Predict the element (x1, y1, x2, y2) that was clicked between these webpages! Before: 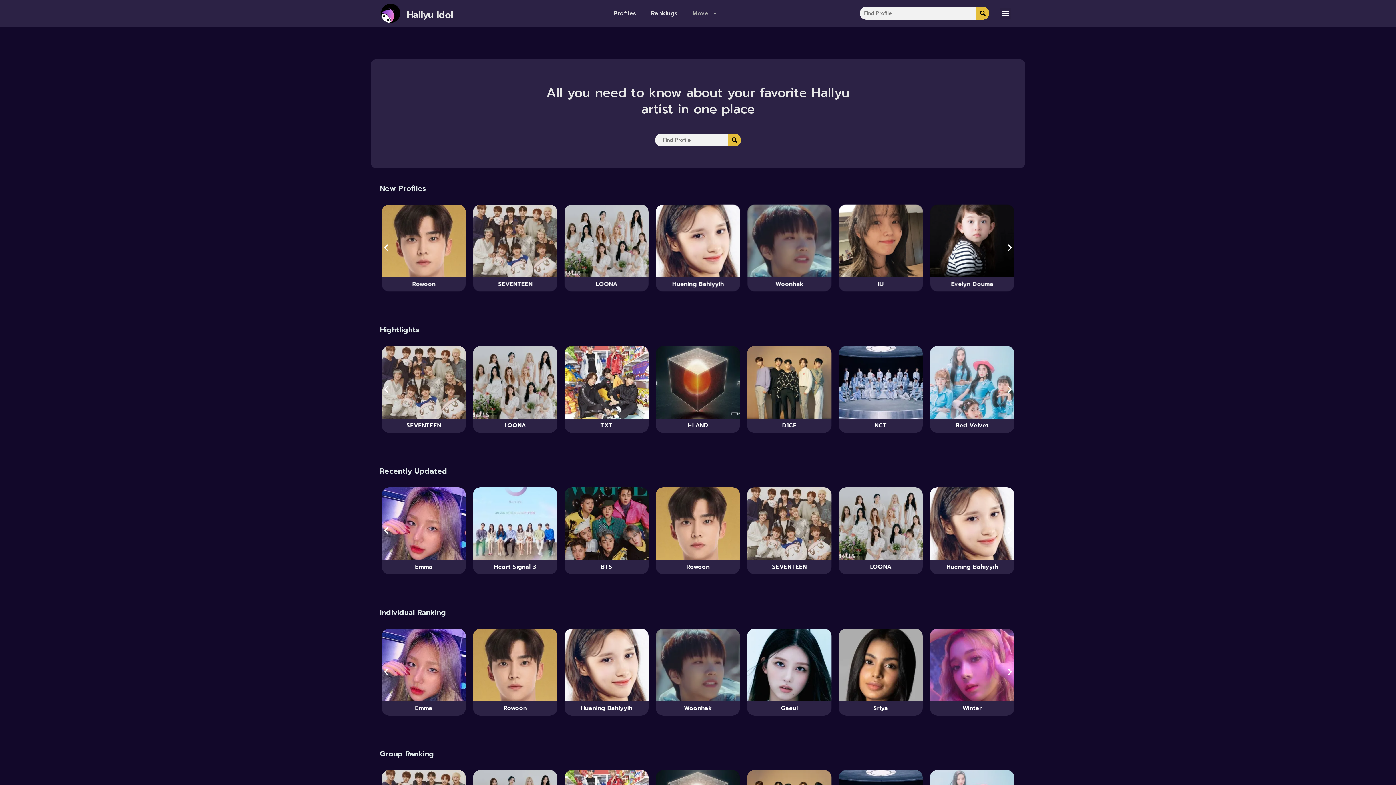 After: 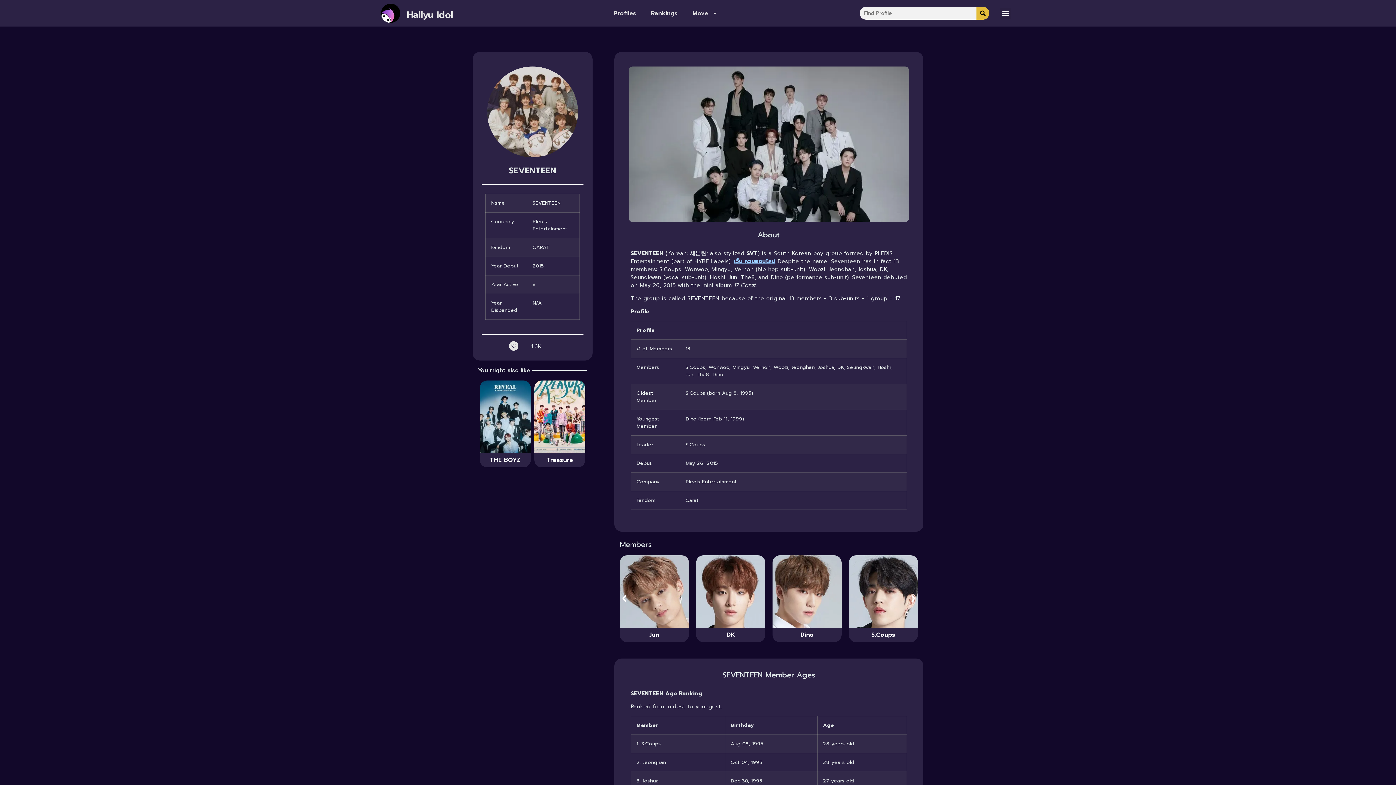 Action: bbox: (930, 487, 1014, 574) label: SEVENTEEN